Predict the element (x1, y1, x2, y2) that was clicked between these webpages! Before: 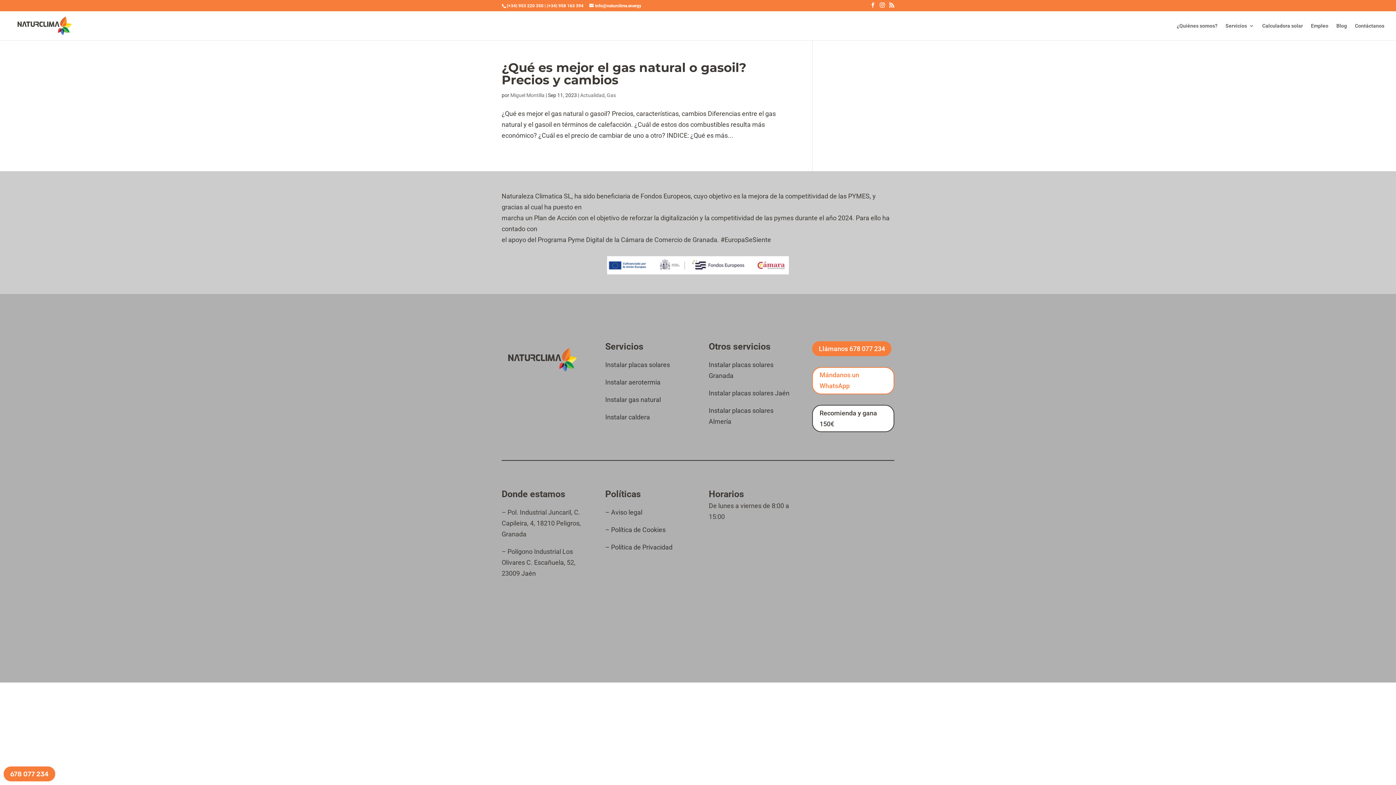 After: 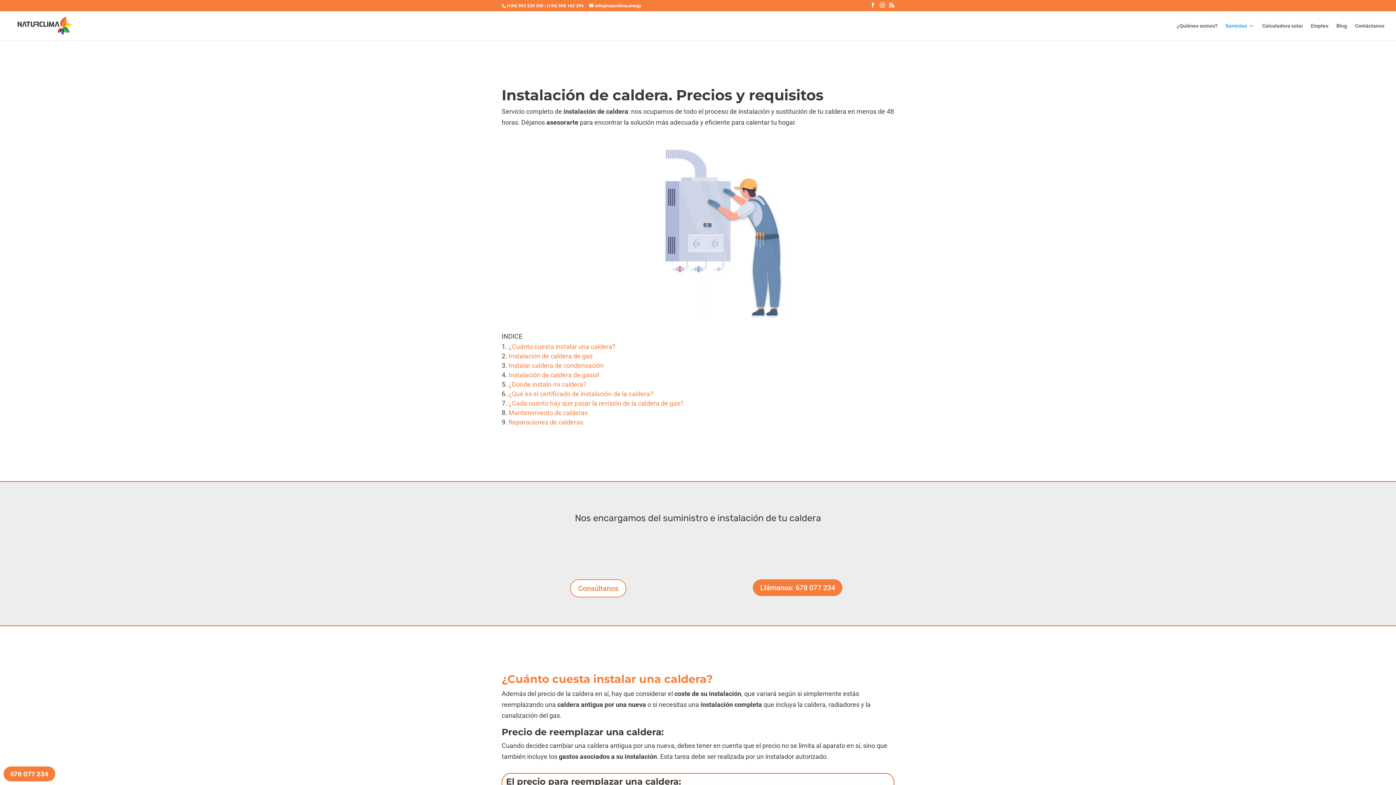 Action: bbox: (605, 413, 650, 421) label: Instalar caldera